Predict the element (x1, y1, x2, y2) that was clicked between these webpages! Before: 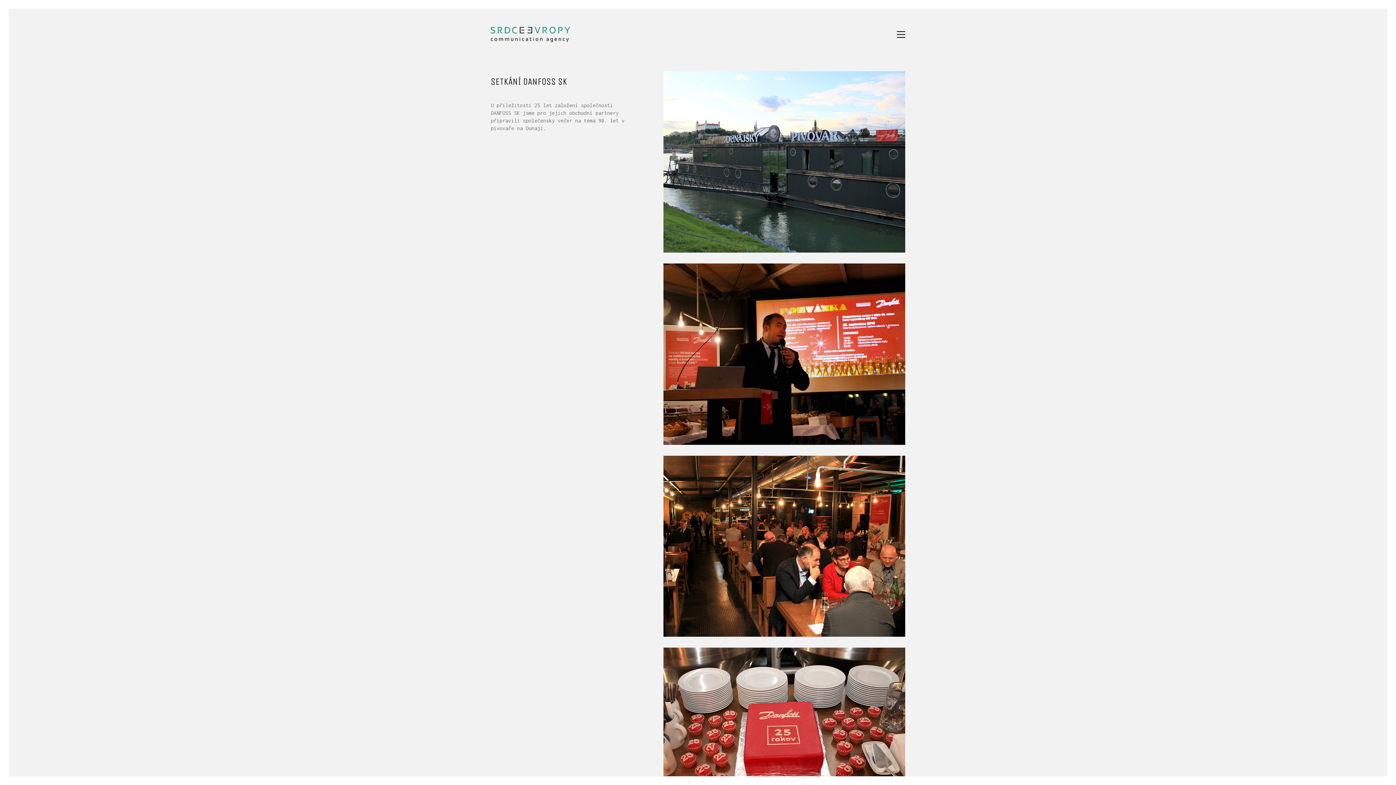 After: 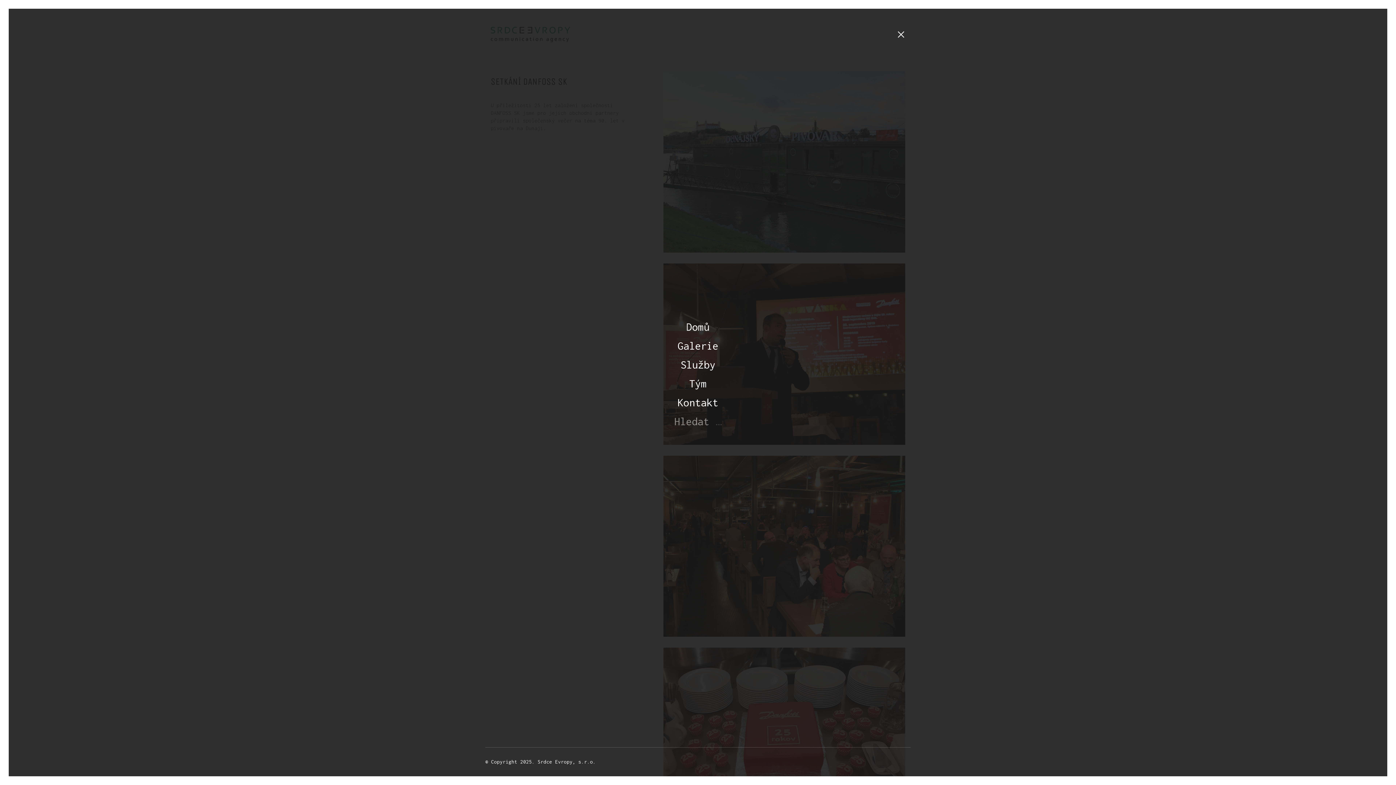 Action: label: Toggle navigation bbox: (897, 29, 905, 39)